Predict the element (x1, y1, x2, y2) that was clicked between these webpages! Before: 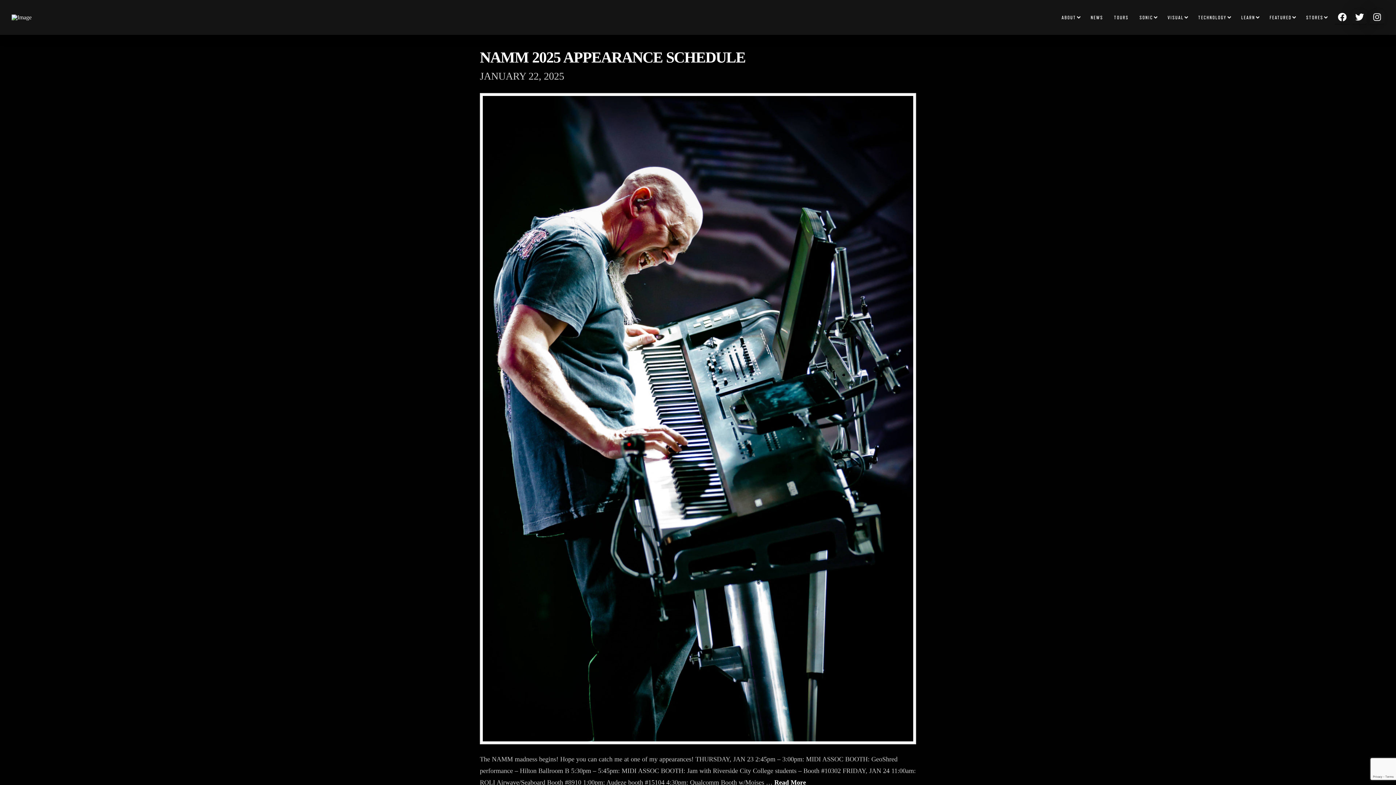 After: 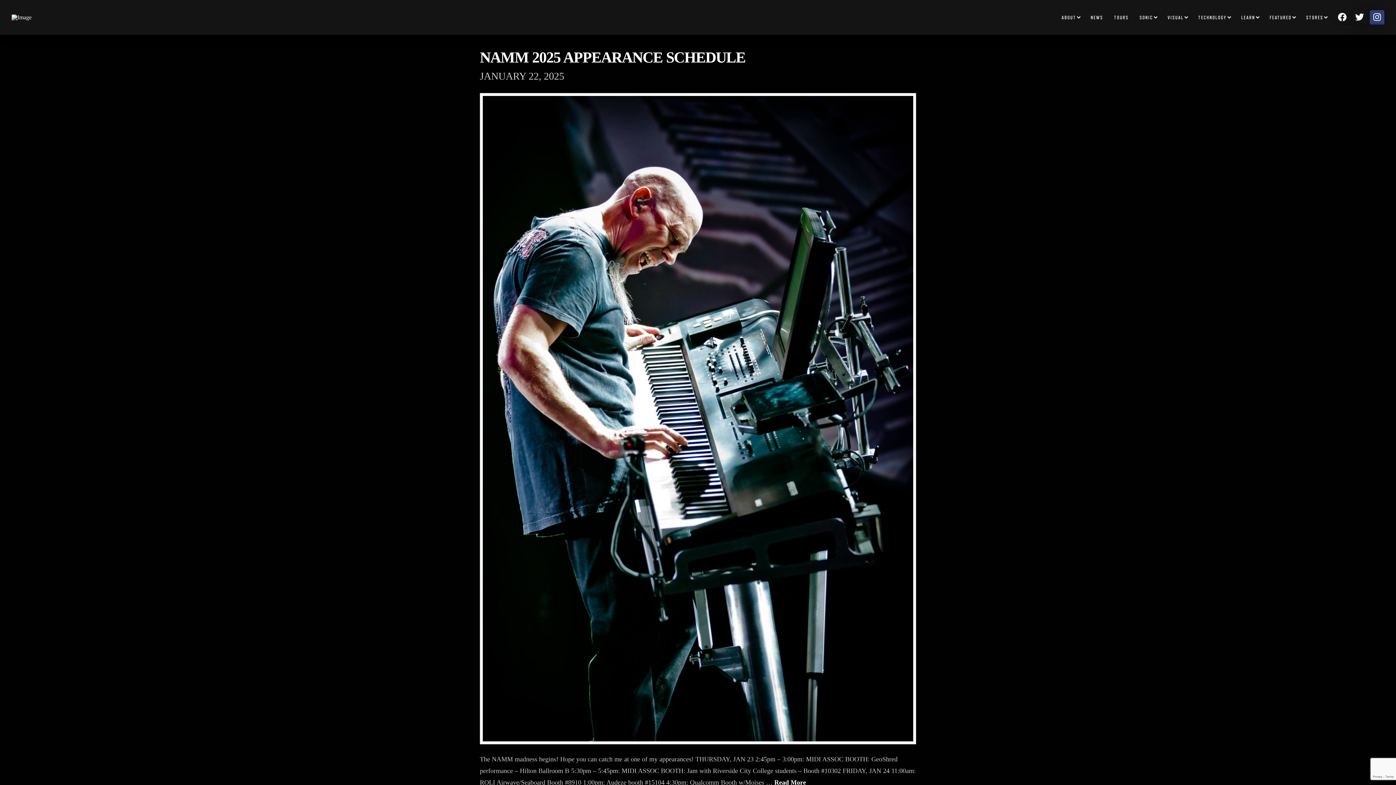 Action: bbox: (1370, 10, 1384, 24)